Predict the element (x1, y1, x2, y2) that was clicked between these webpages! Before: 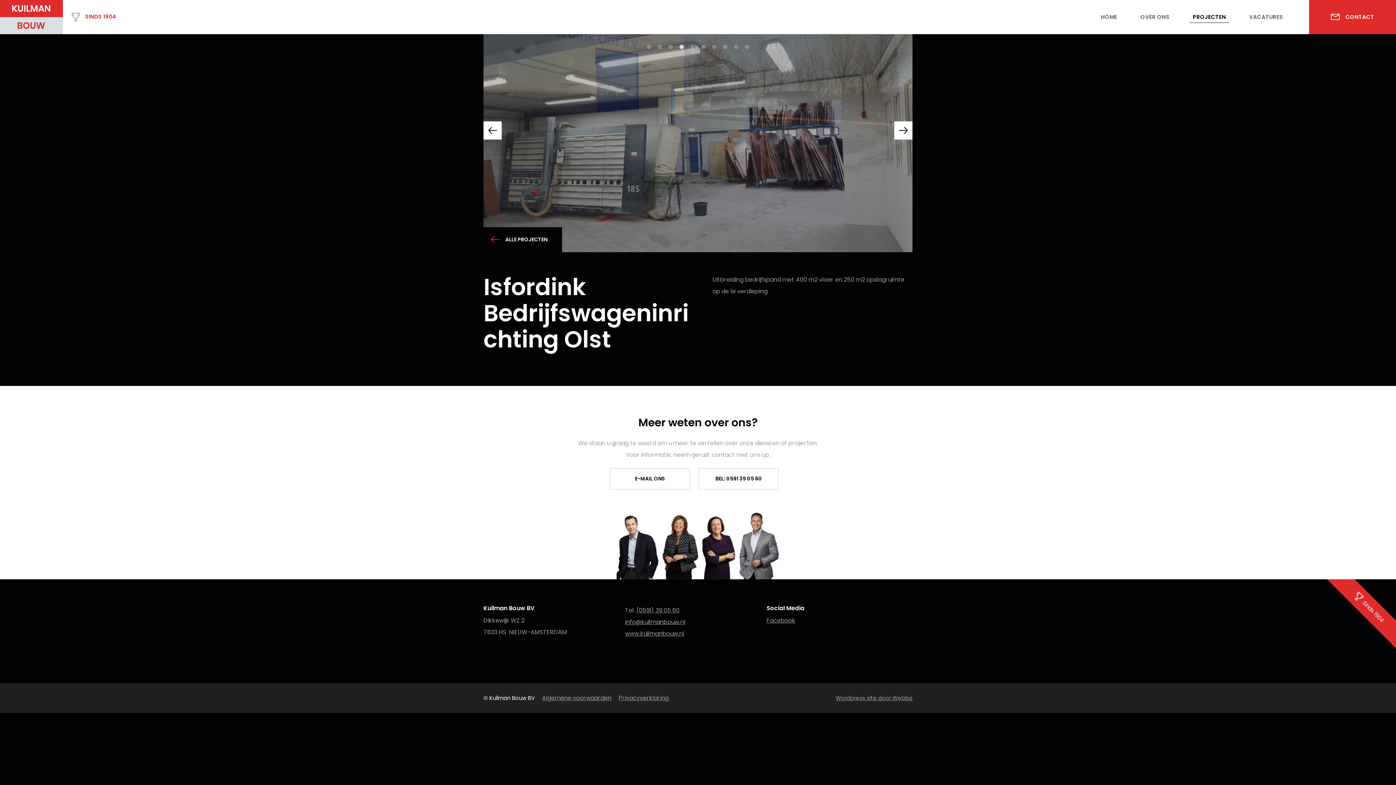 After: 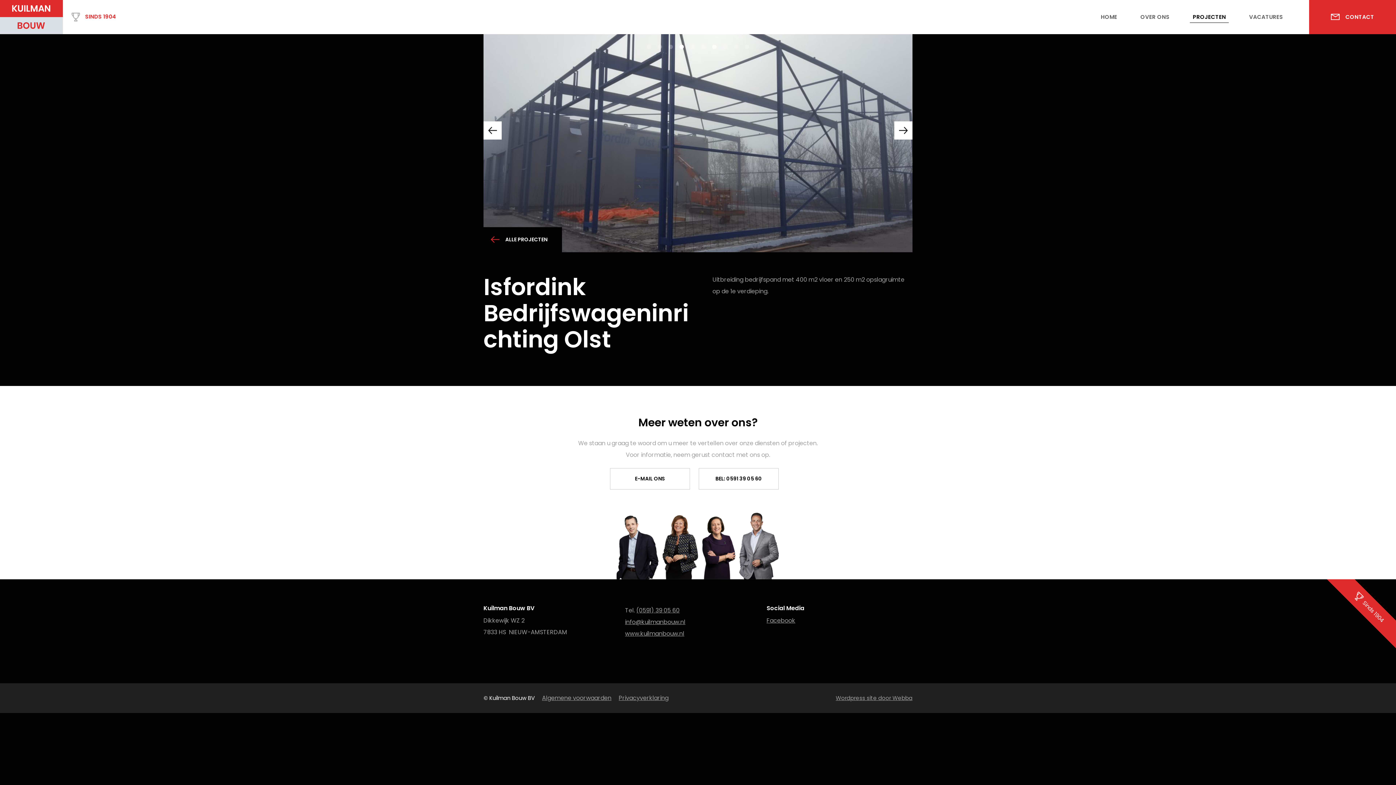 Action: bbox: (678, 43, 685, 50) label: 4